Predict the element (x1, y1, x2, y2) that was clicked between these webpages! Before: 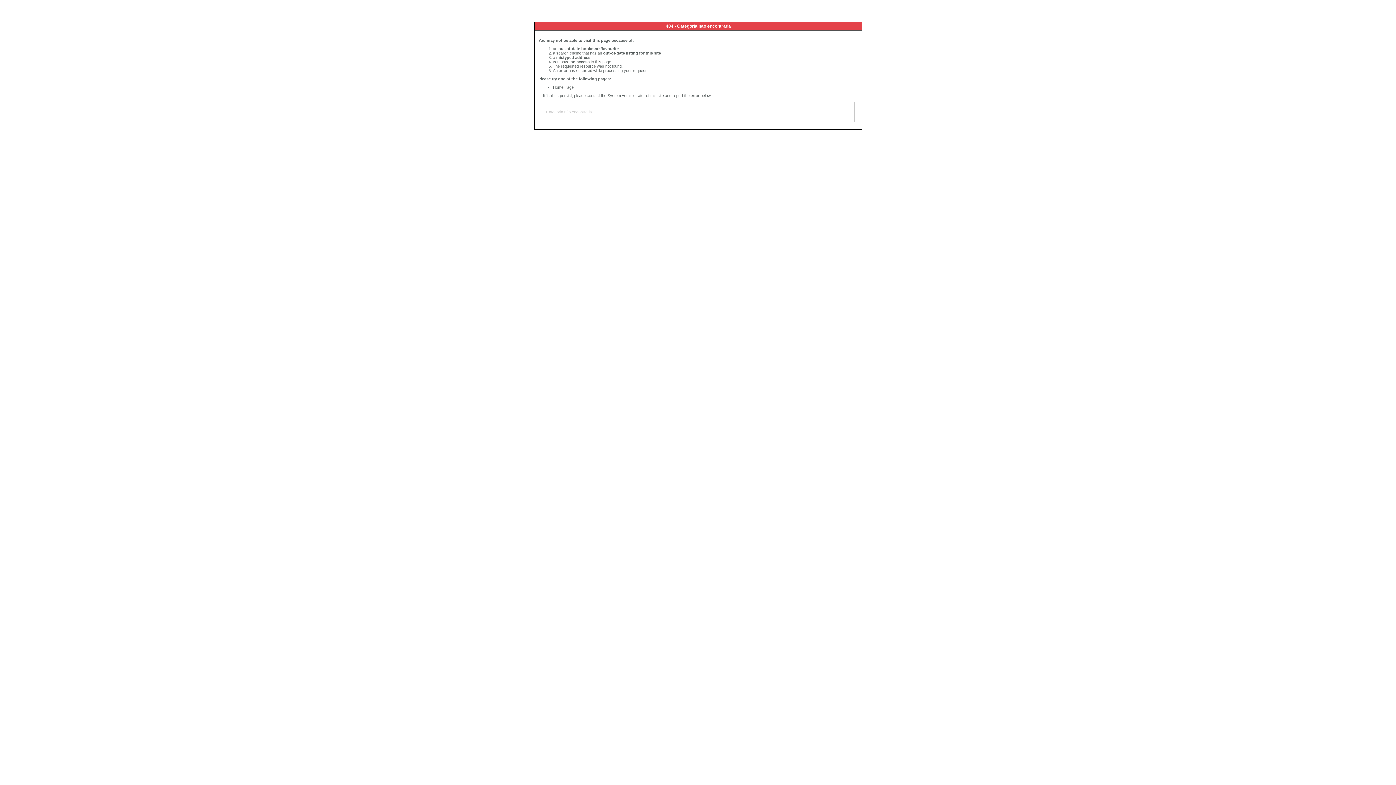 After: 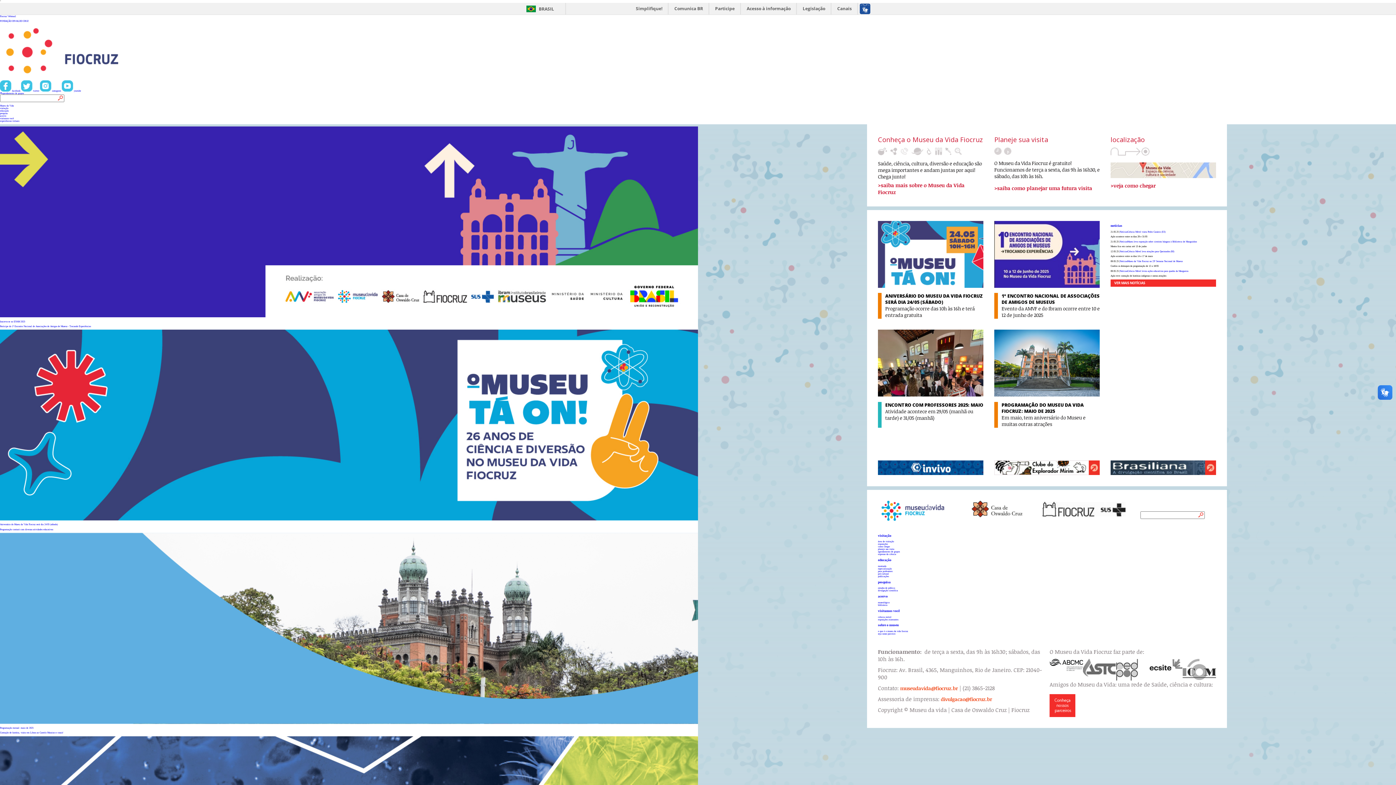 Action: label: Home Page bbox: (553, 85, 573, 89)